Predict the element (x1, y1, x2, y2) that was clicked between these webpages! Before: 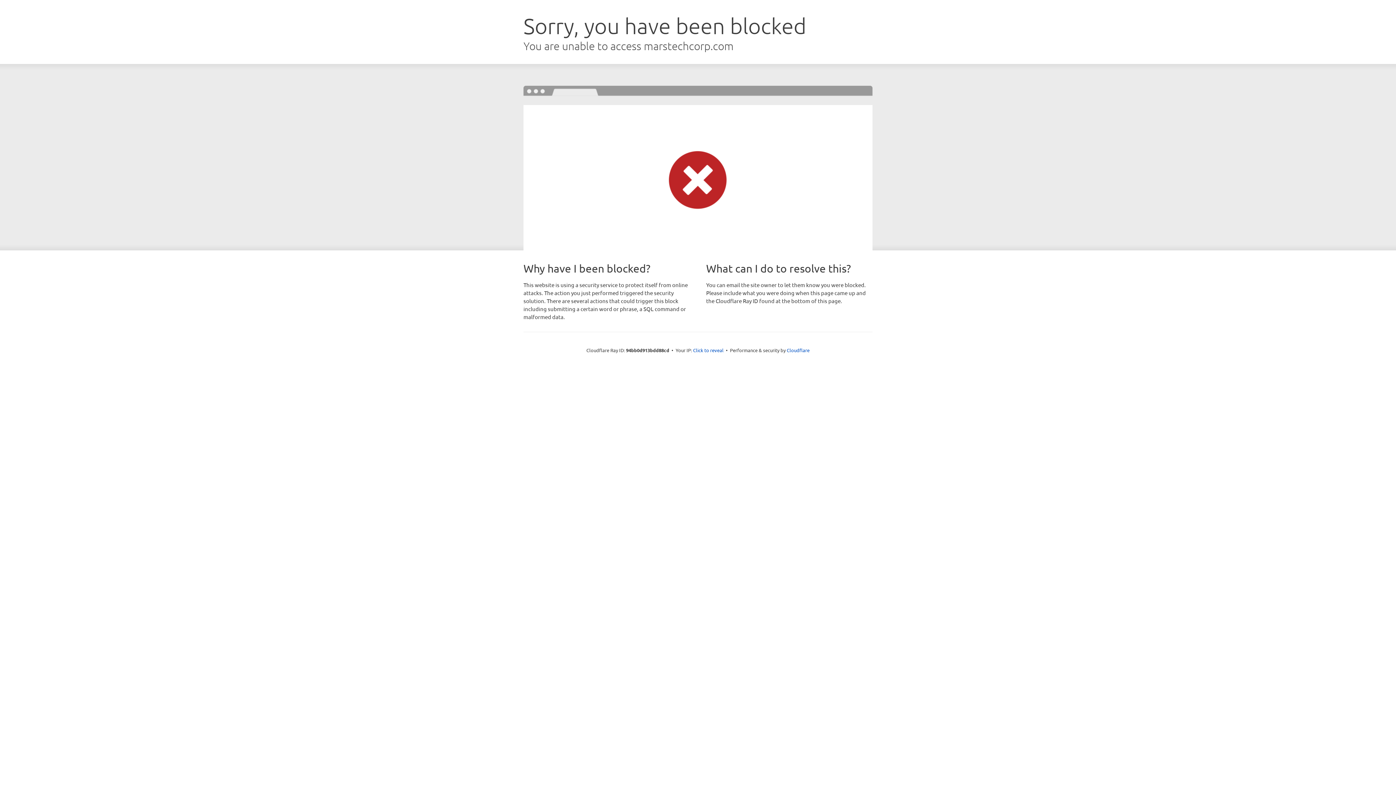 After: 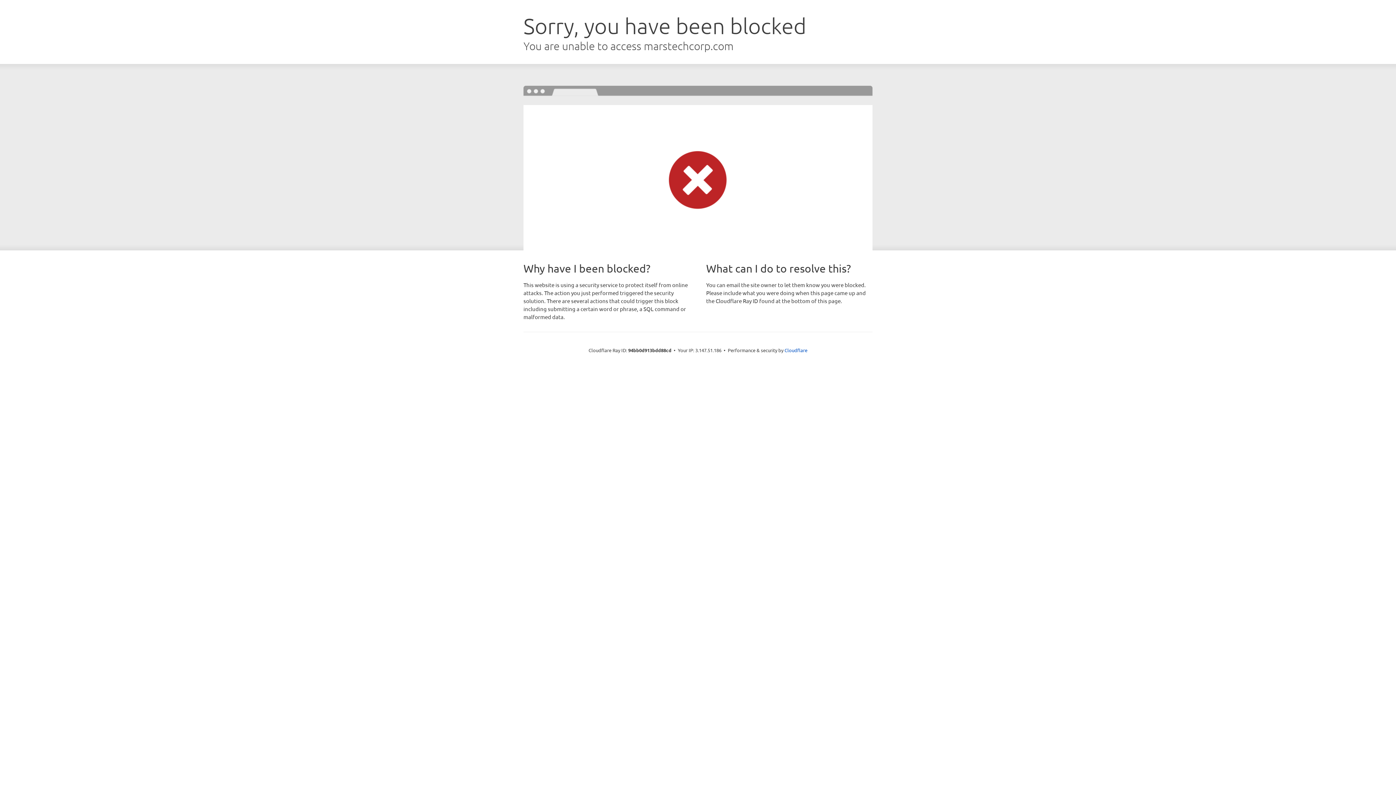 Action: label: Click to reveal bbox: (693, 346, 723, 353)